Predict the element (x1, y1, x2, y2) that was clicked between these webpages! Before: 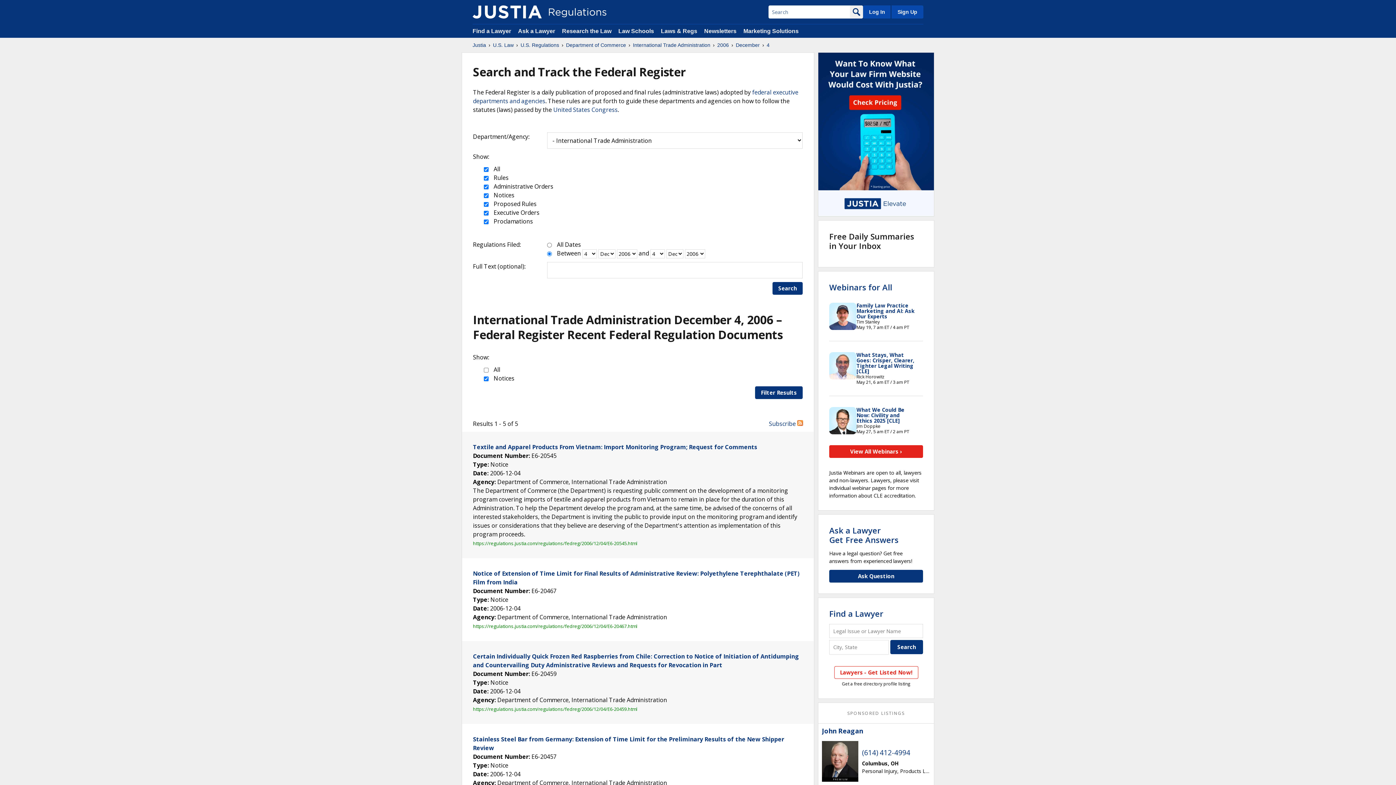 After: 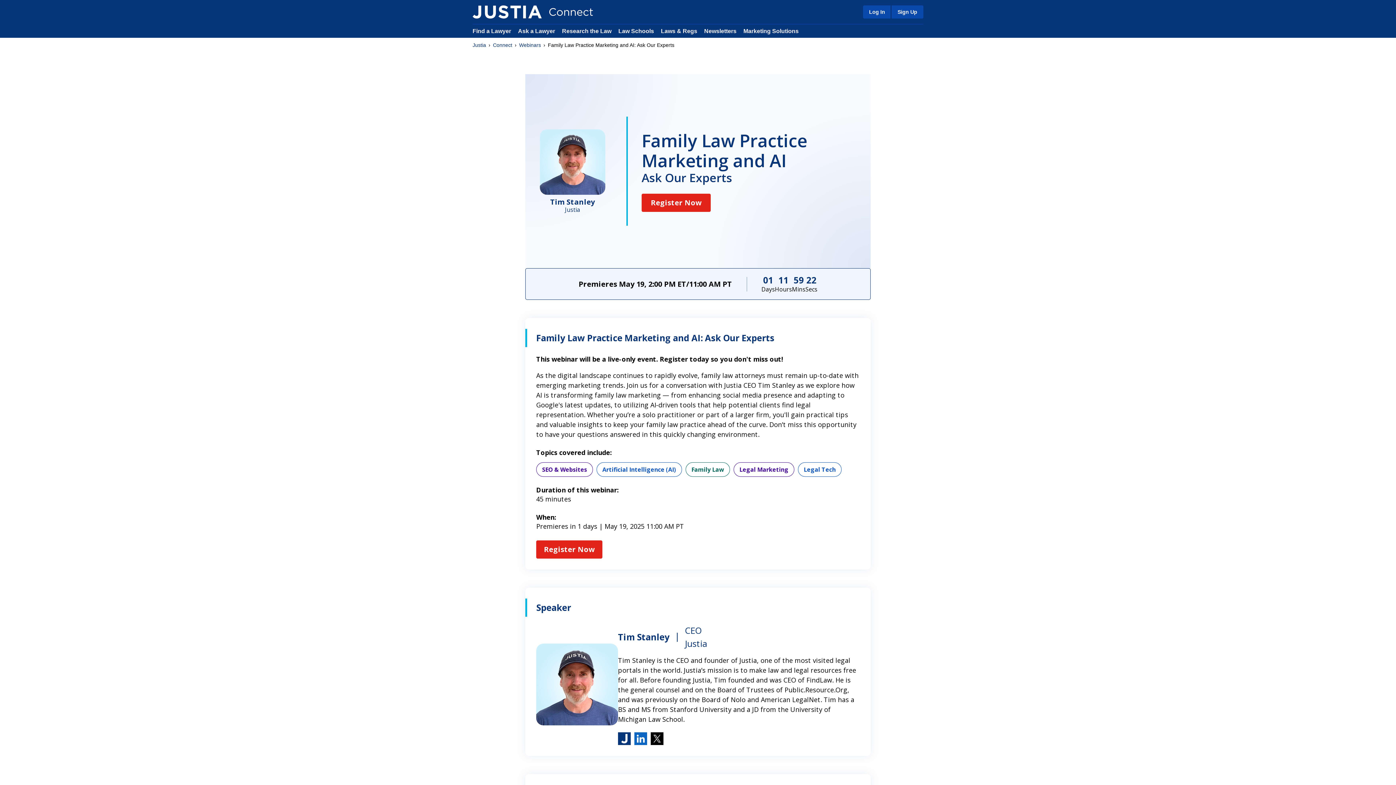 Action: bbox: (856, 302, 914, 320) label: Family Law Practice Marketing and AI: Ask Our Experts